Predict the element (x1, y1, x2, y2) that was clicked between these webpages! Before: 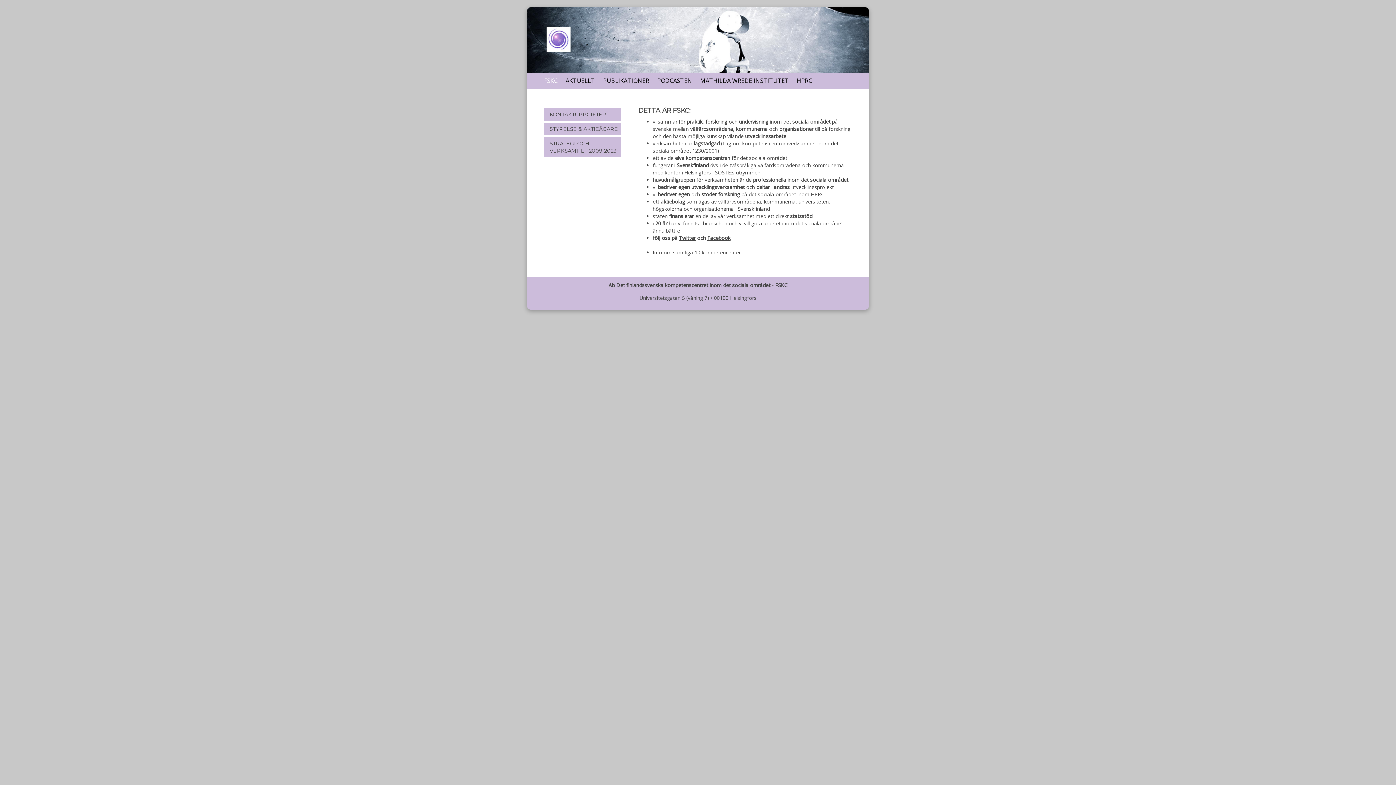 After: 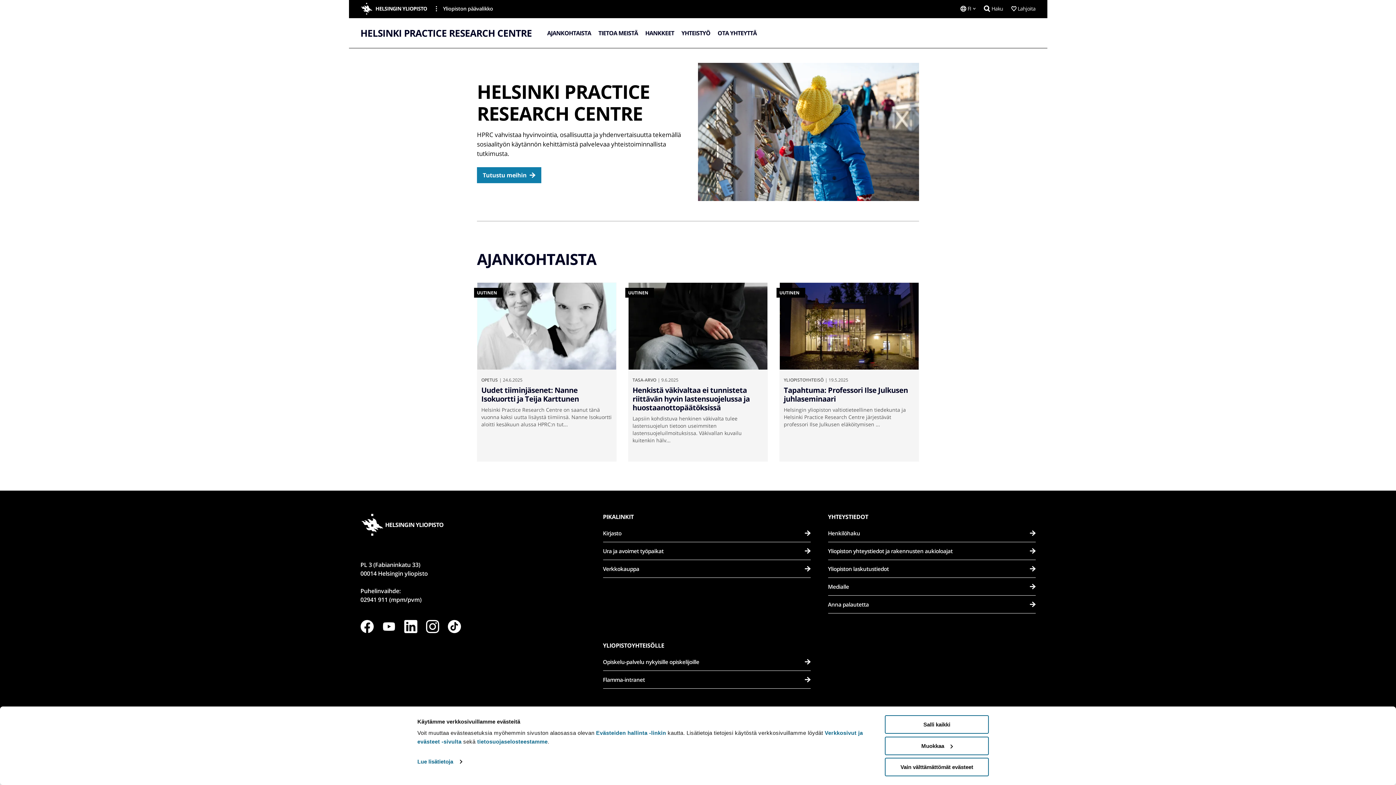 Action: label: HPRC bbox: (811, 190, 824, 197)